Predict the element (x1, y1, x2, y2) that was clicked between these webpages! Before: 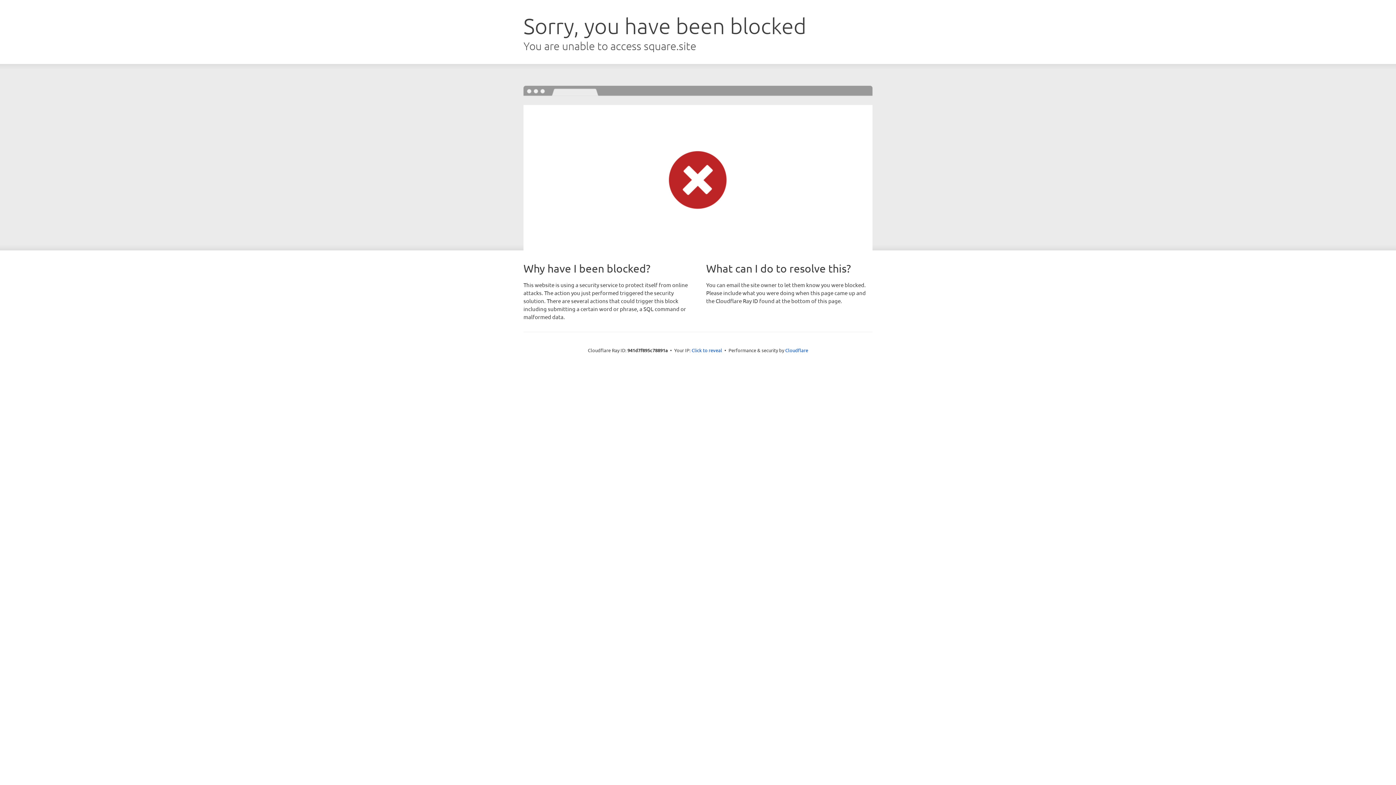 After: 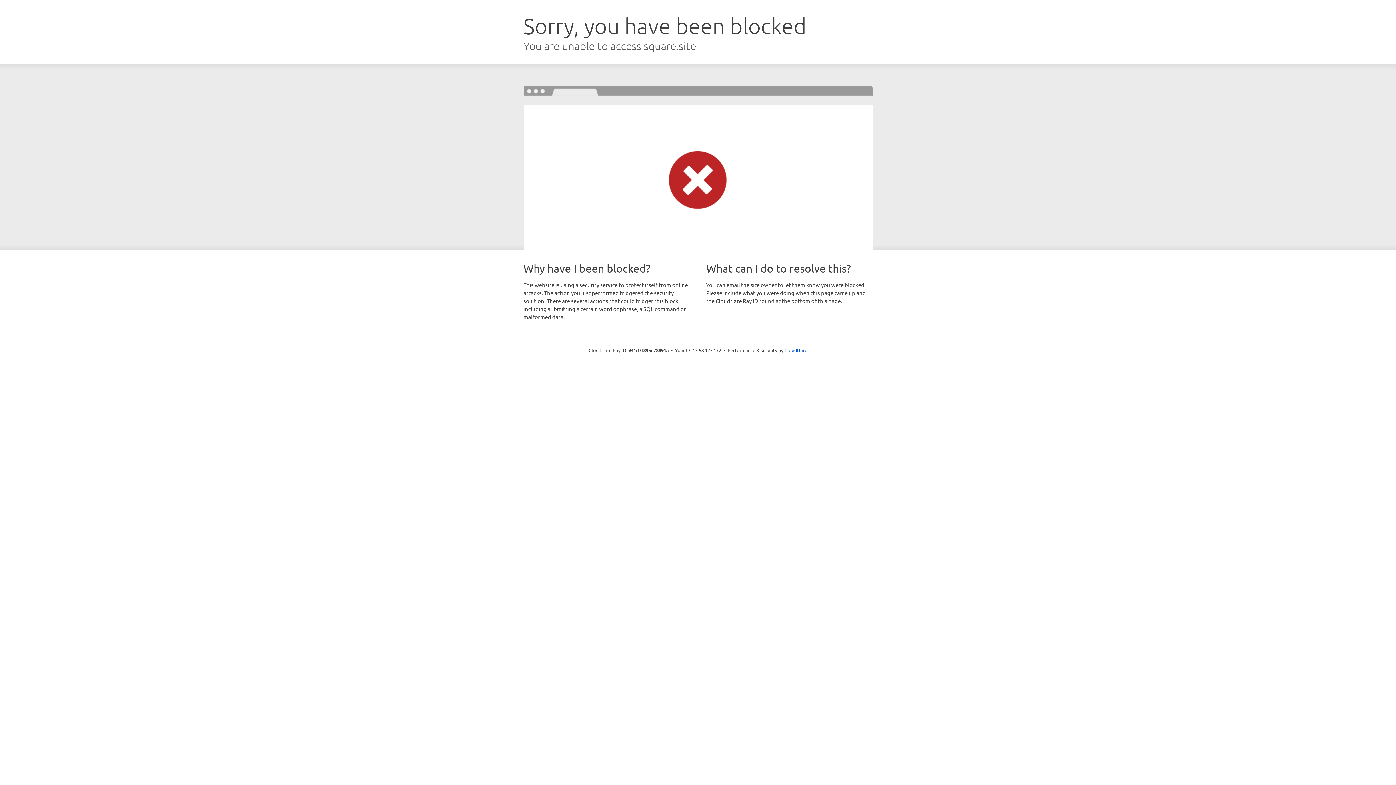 Action: bbox: (691, 346, 722, 353) label: Click to reveal